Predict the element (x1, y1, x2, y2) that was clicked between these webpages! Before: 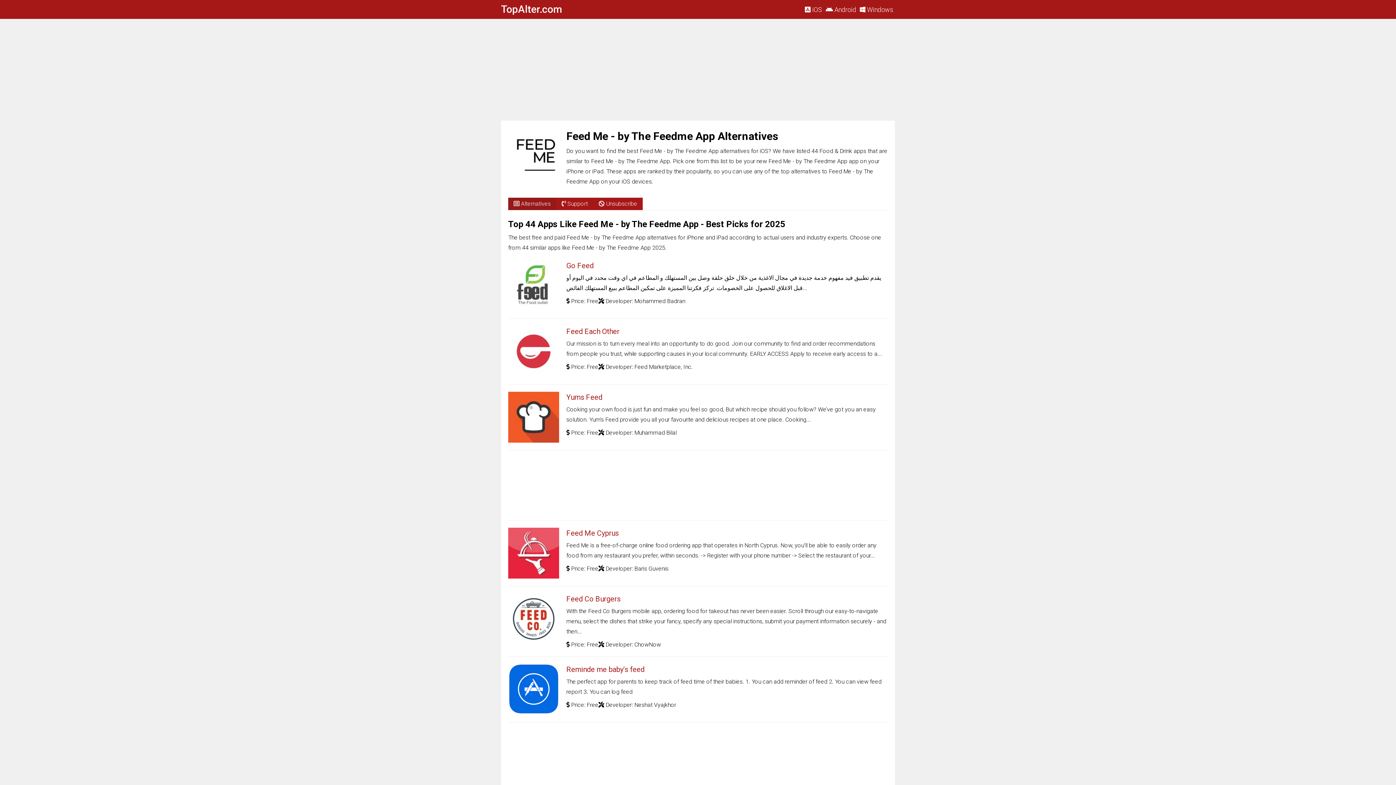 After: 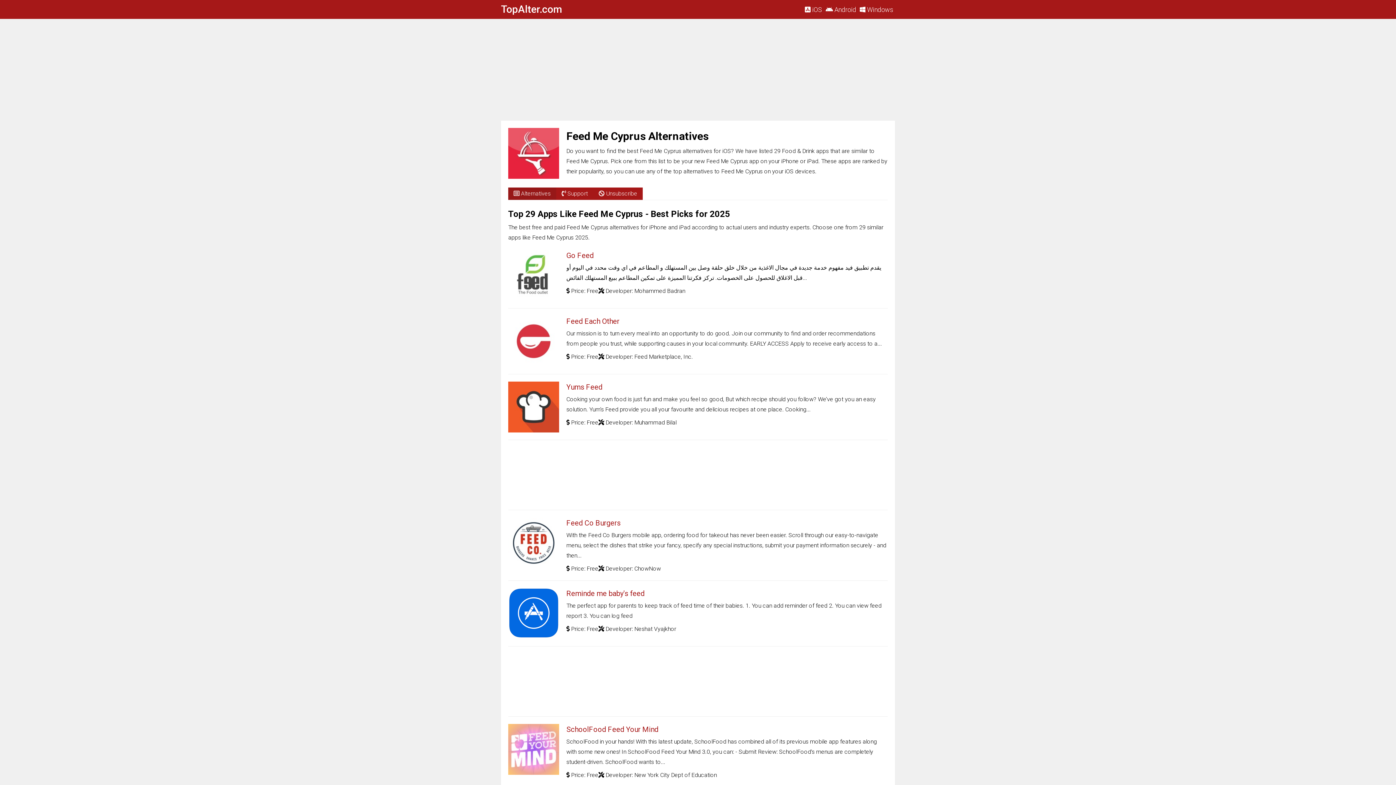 Action: bbox: (566, 529, 618, 537) label: Feed Me Cyprus